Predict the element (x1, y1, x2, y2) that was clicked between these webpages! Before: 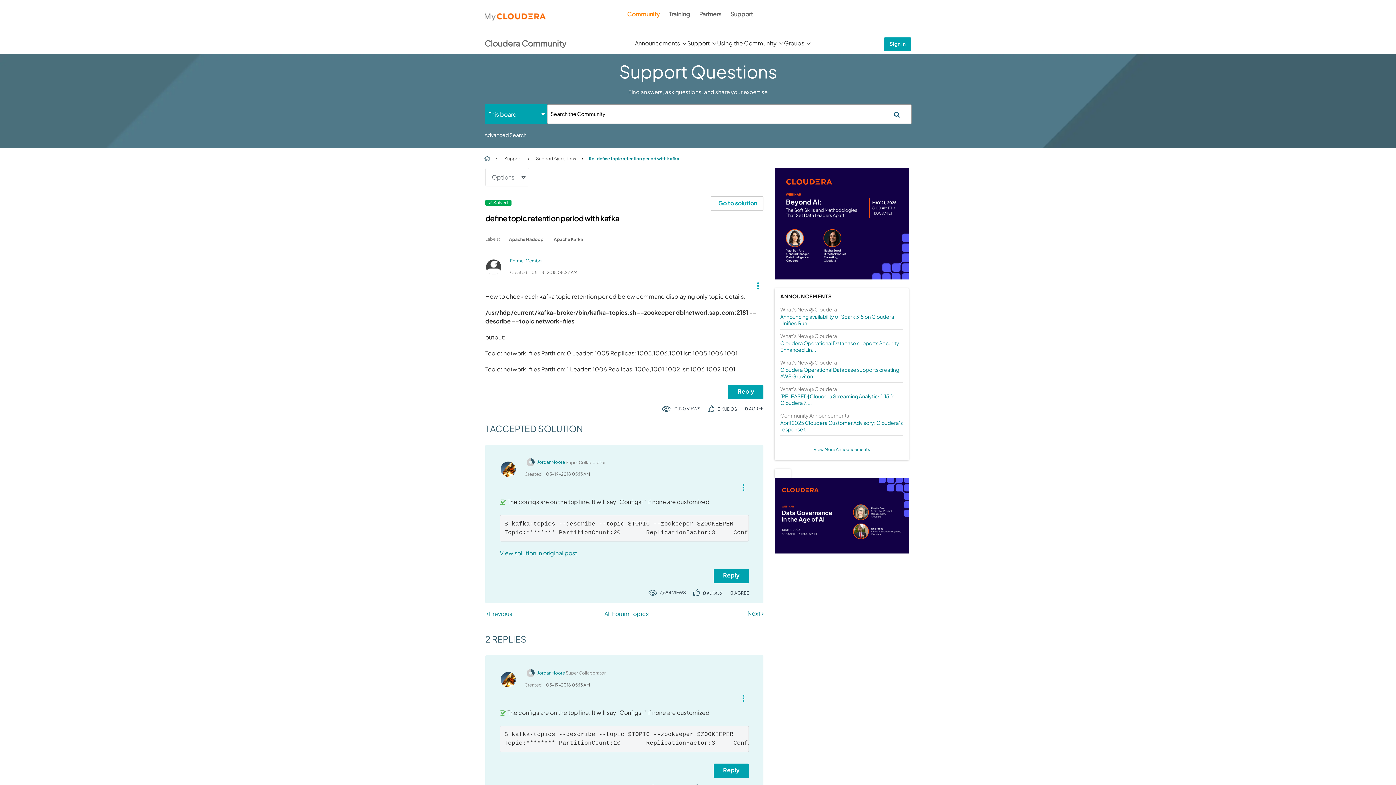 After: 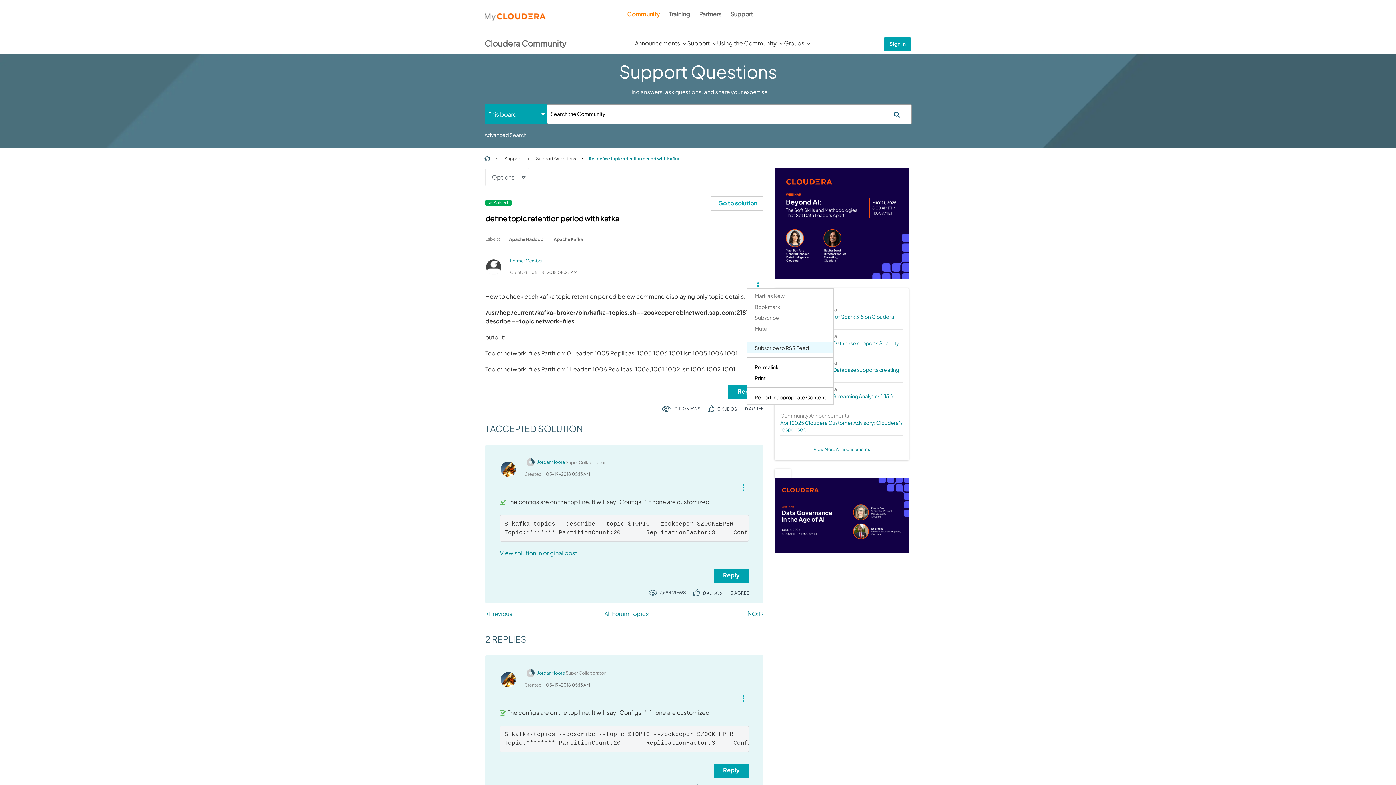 Action: bbox: (747, 279, 763, 288) label: Show define topic retention period with kafka post option menu